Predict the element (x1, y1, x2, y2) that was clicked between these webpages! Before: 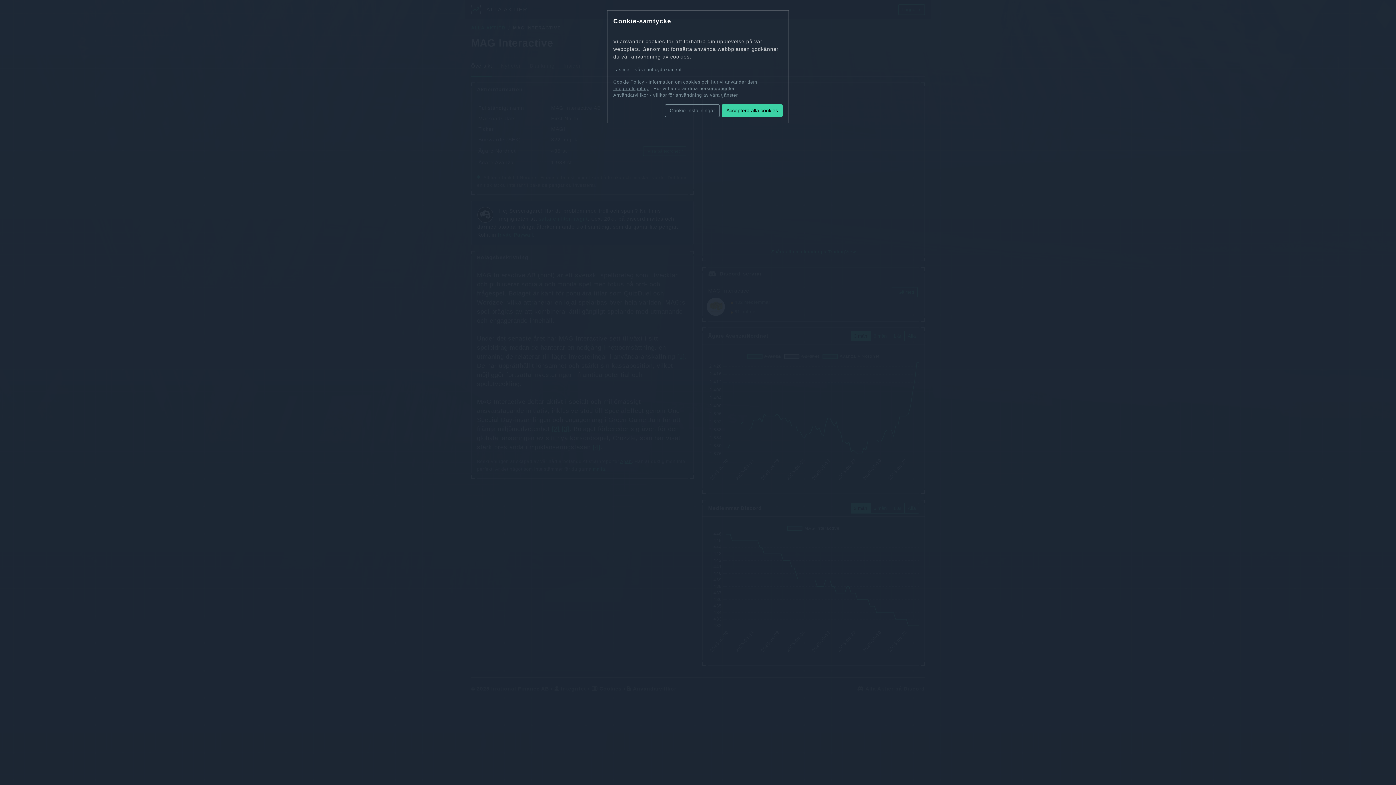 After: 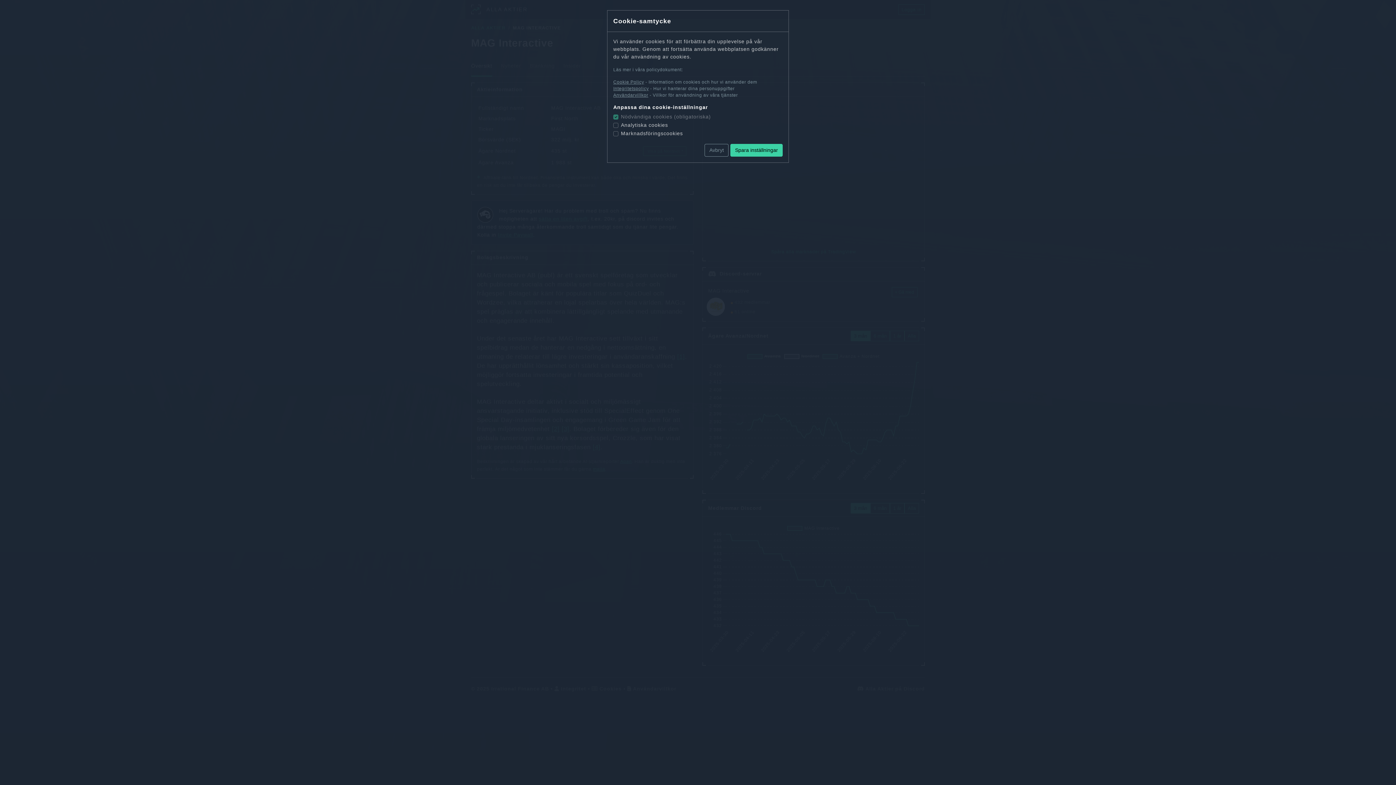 Action: label: Cookie-inställningar bbox: (665, 104, 720, 117)